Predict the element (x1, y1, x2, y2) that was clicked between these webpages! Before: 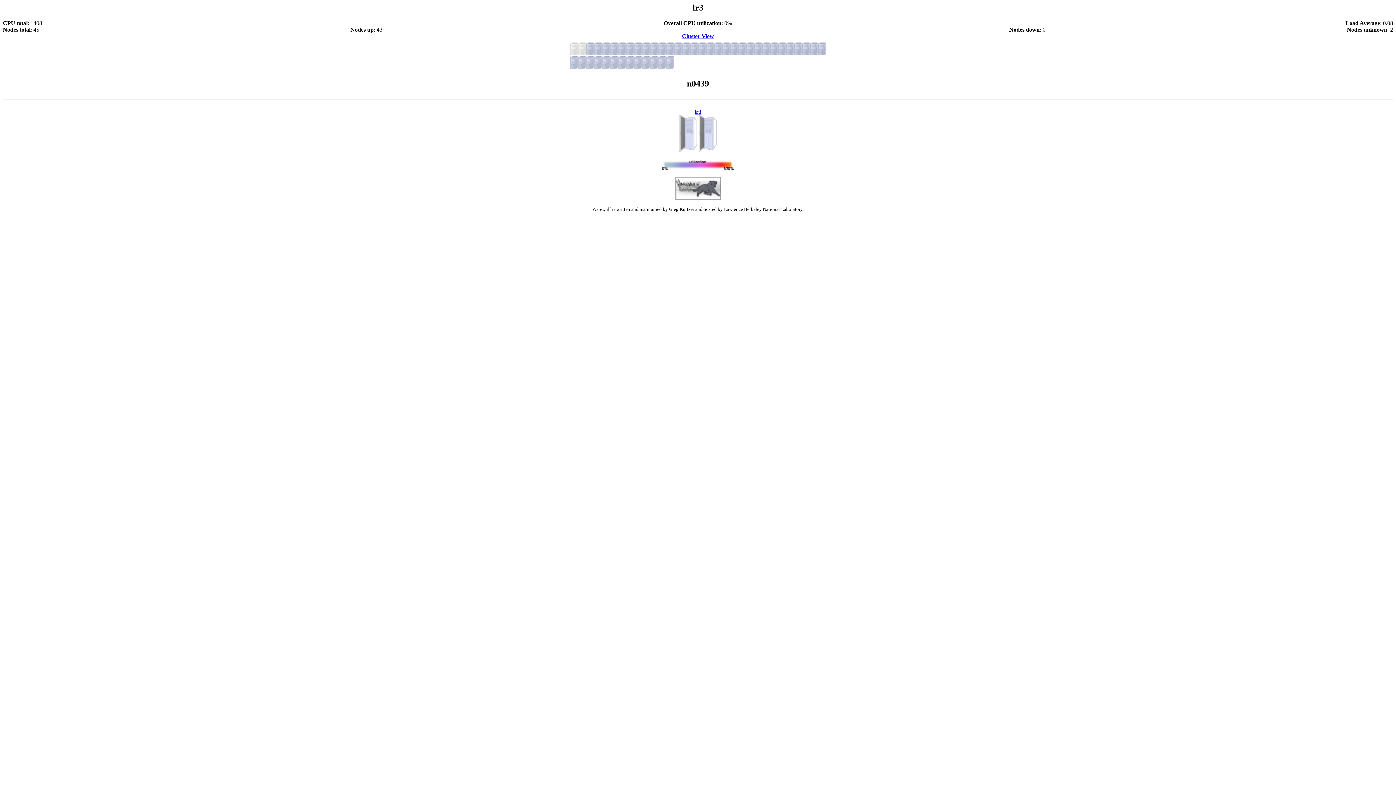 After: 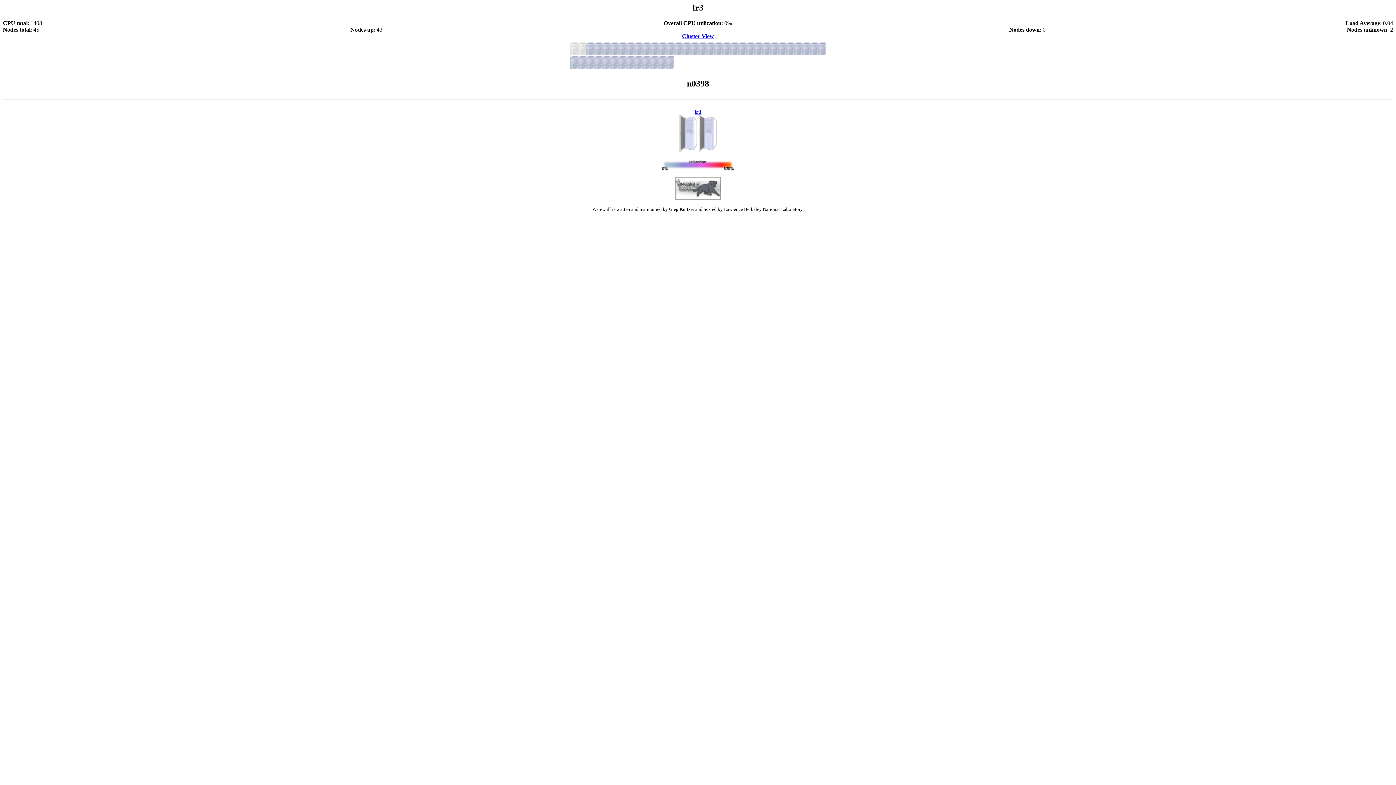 Action: bbox: (650, 64, 658, 70)